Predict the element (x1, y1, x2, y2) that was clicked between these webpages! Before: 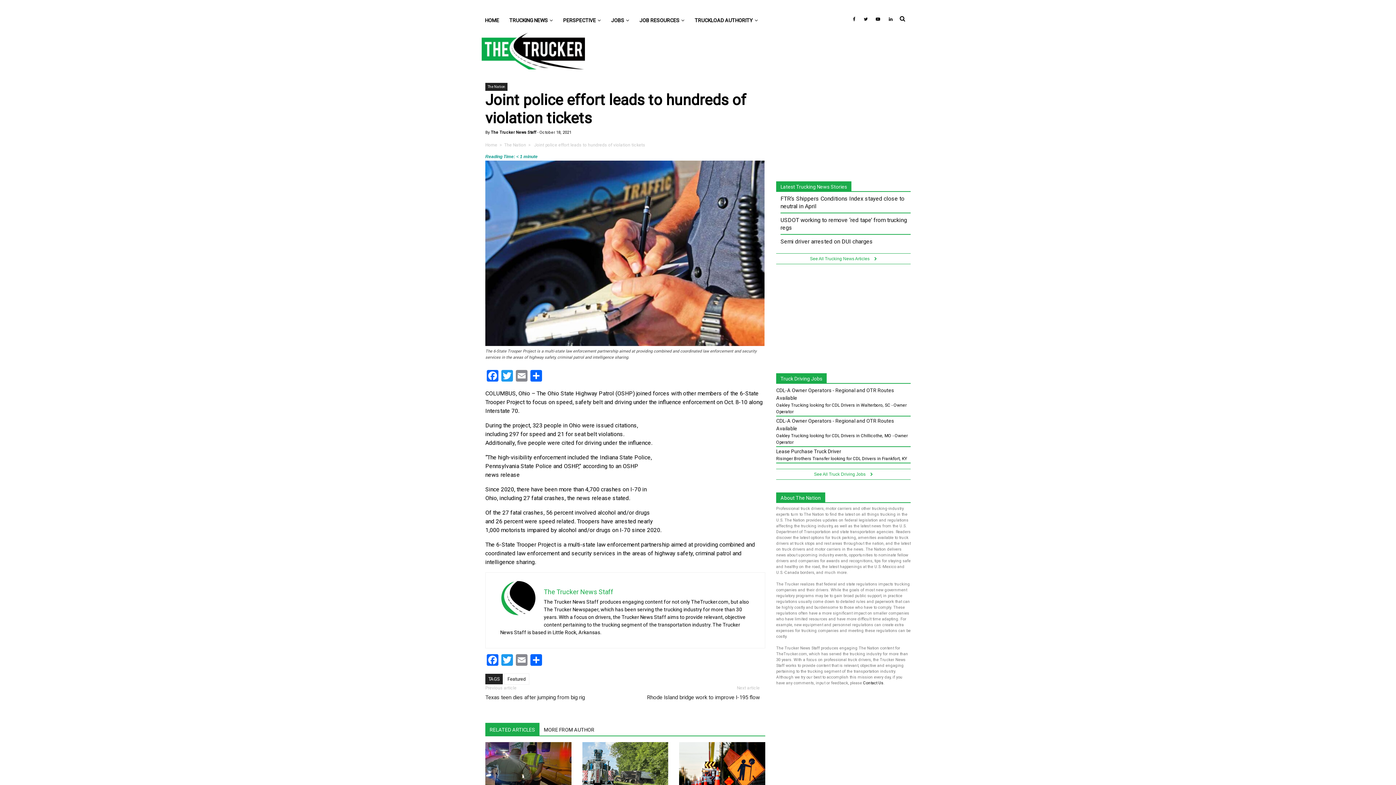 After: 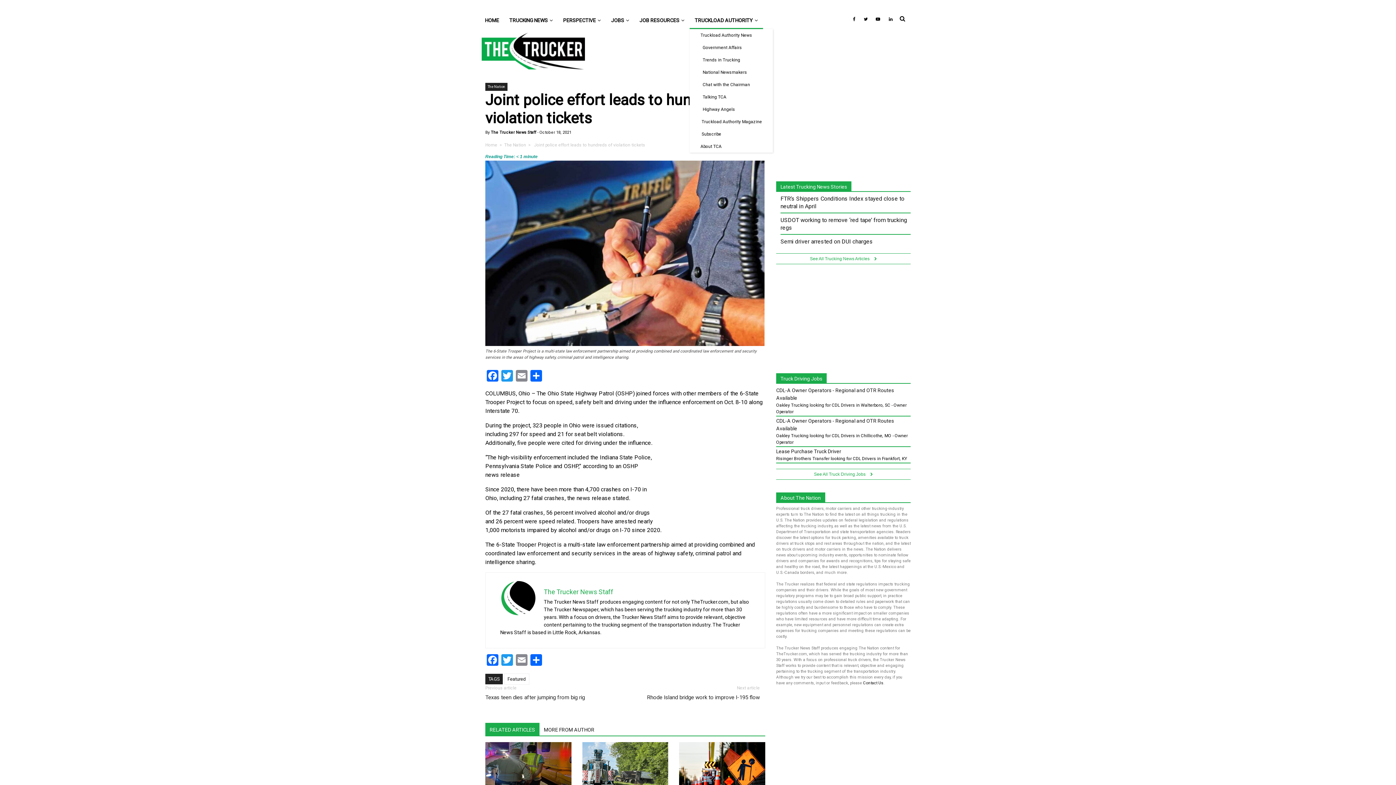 Action: bbox: (689, 11, 763, 29) label: TRUCKLOAD AUTHORITY